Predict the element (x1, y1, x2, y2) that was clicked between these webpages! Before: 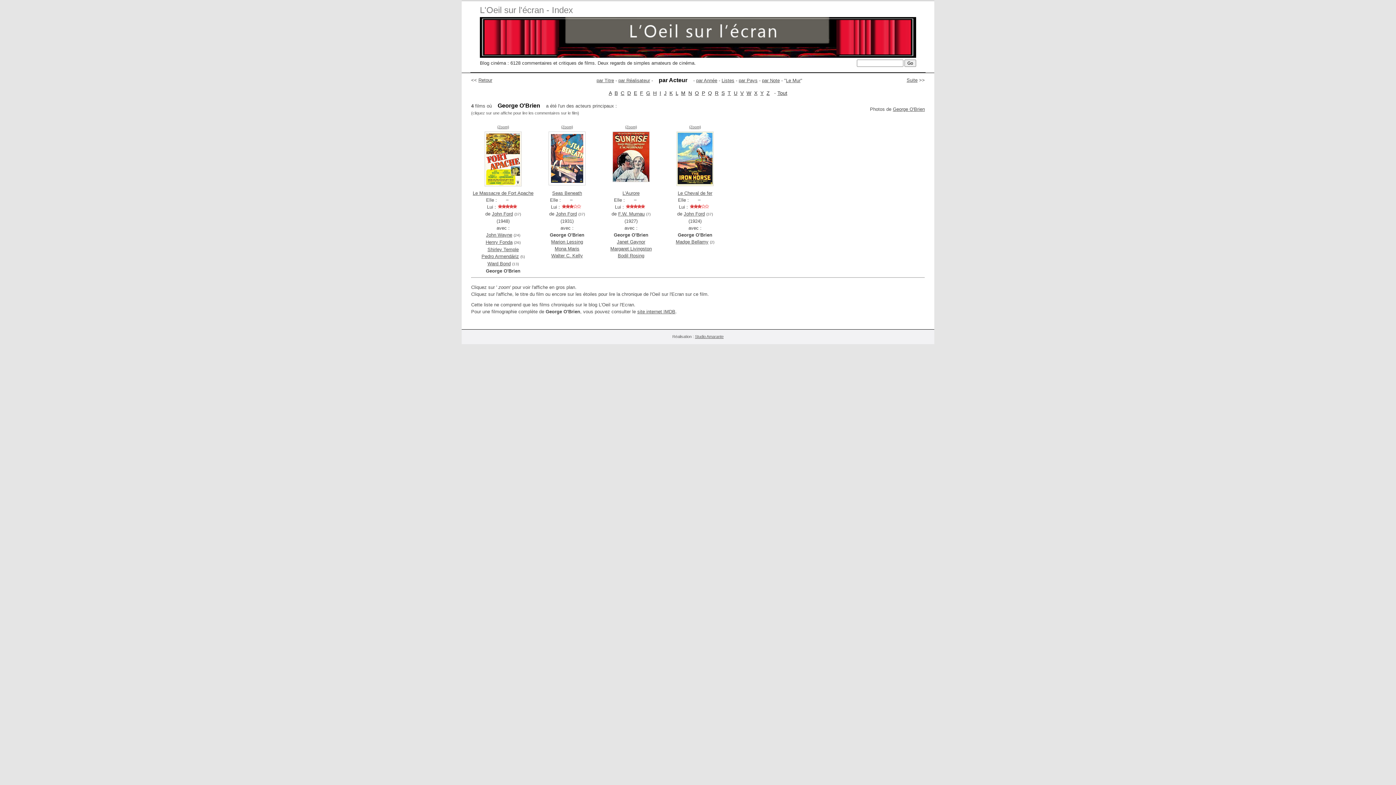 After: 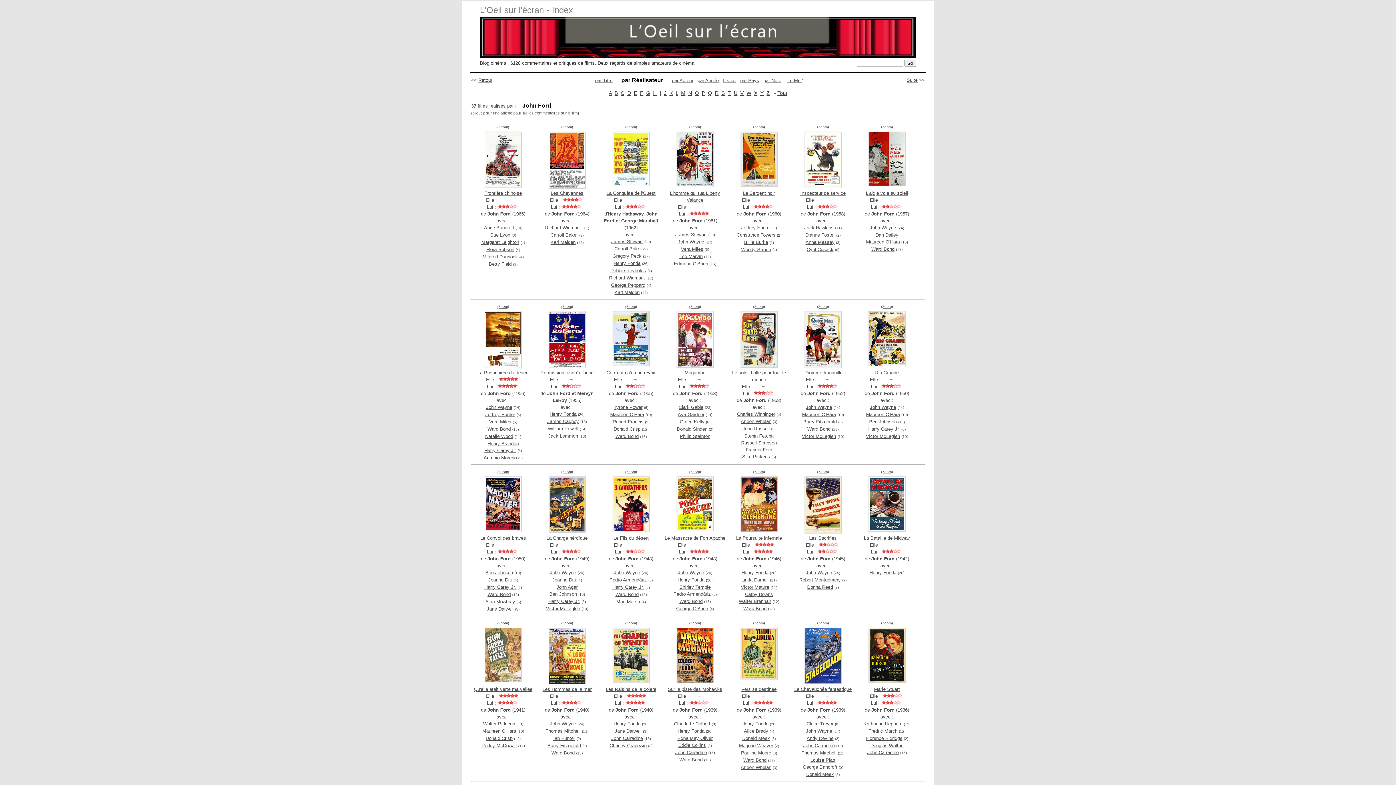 Action: bbox: (683, 211, 705, 216) label: John Ford